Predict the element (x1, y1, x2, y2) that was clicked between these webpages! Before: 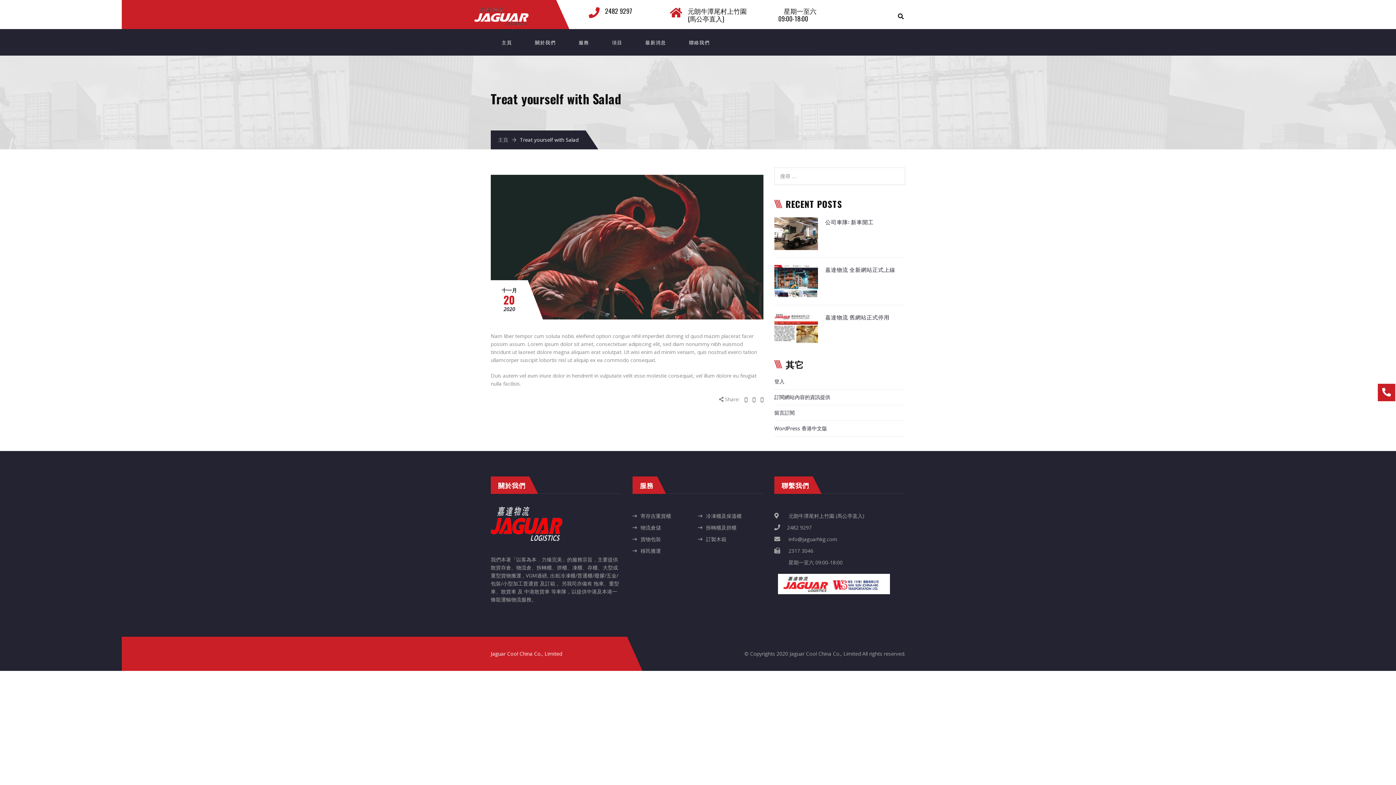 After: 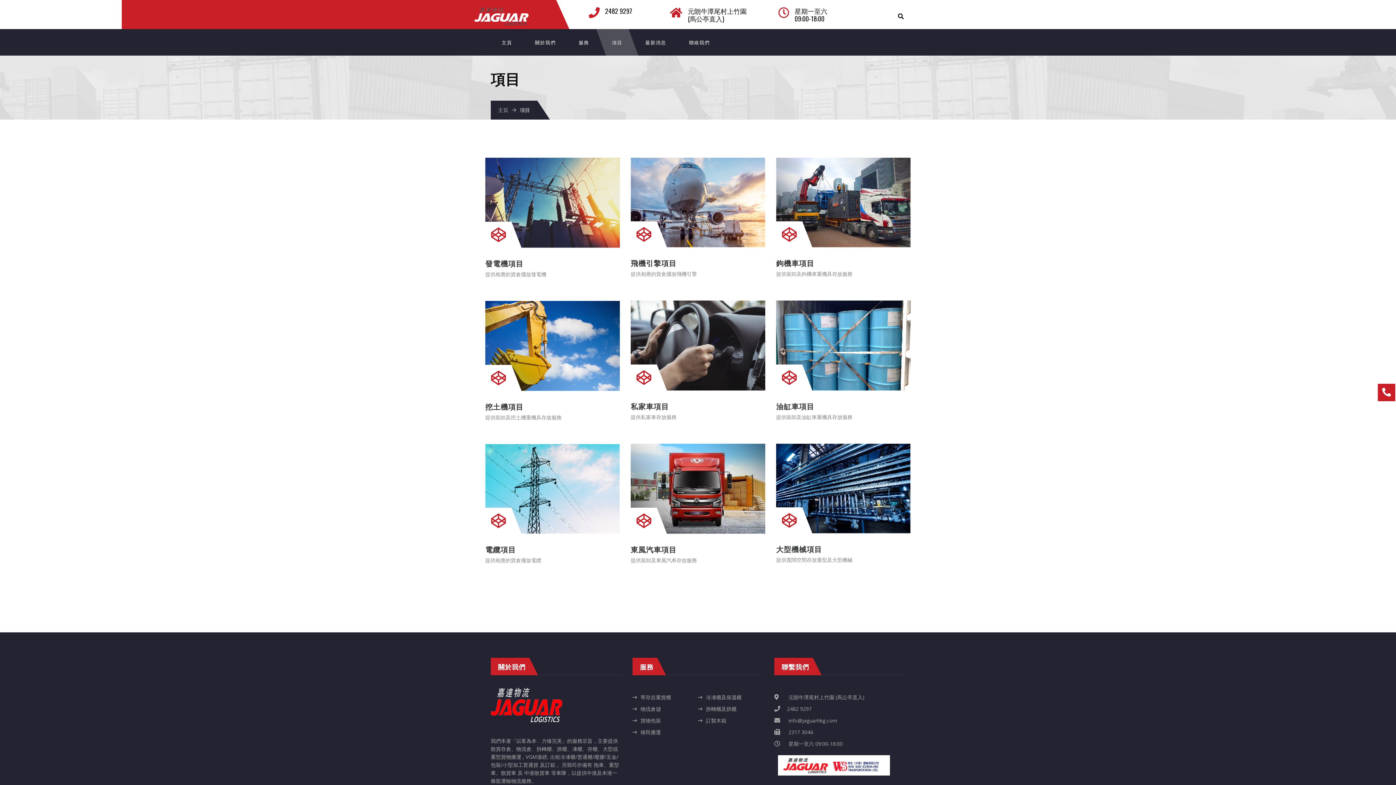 Action: label: 項目 bbox: (601, 29, 633, 55)